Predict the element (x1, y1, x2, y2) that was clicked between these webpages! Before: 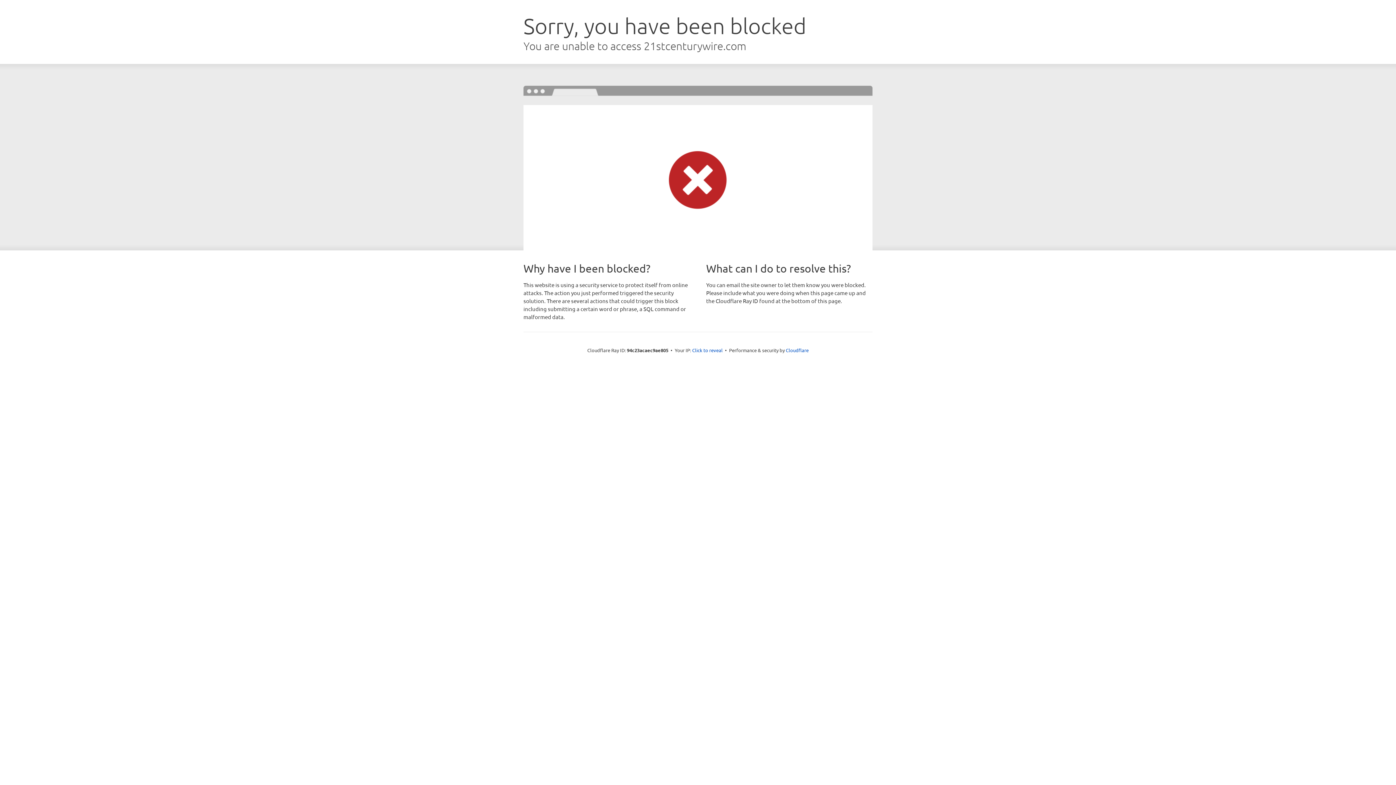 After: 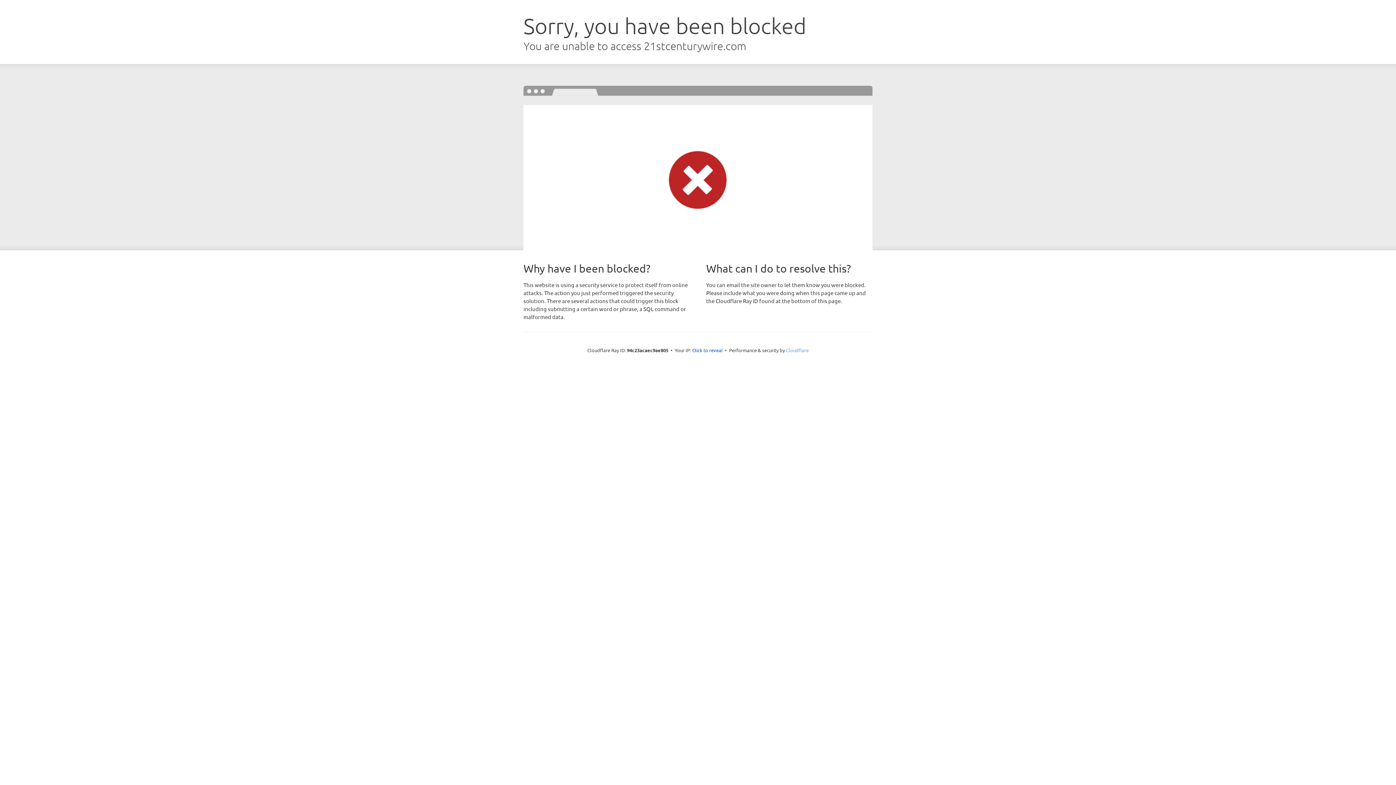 Action: label: Cloudflare bbox: (786, 347, 808, 353)